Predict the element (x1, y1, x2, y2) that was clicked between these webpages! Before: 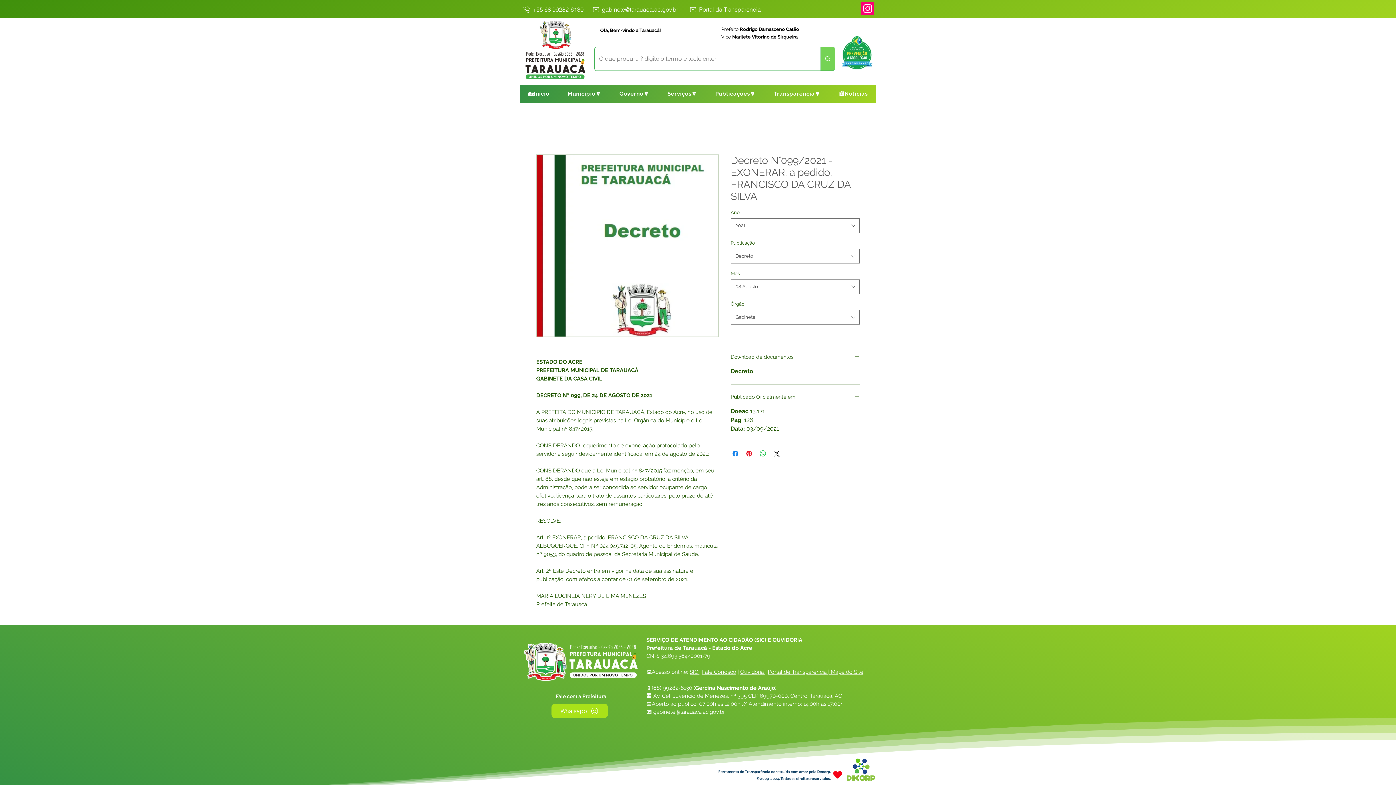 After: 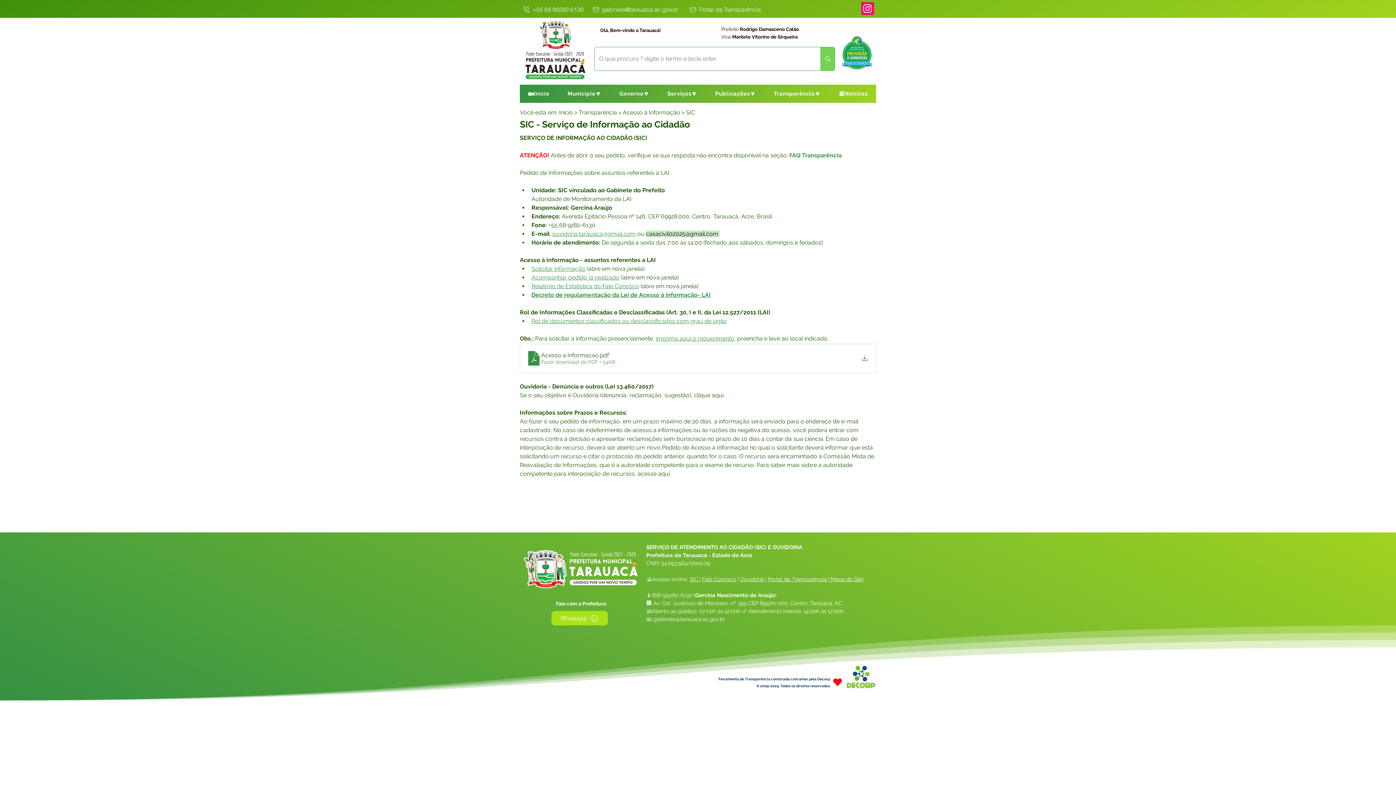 Action: label: SIC  bbox: (689, 669, 699, 675)